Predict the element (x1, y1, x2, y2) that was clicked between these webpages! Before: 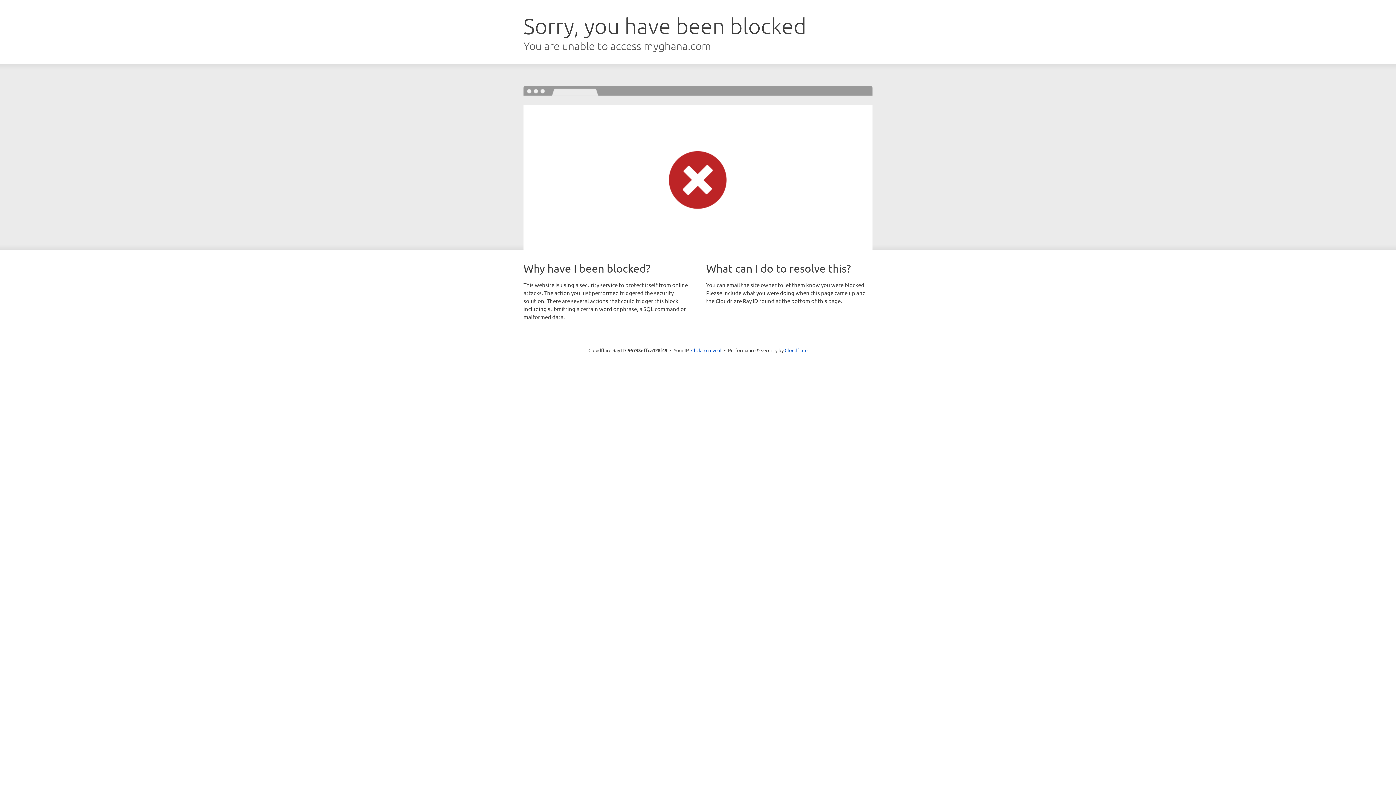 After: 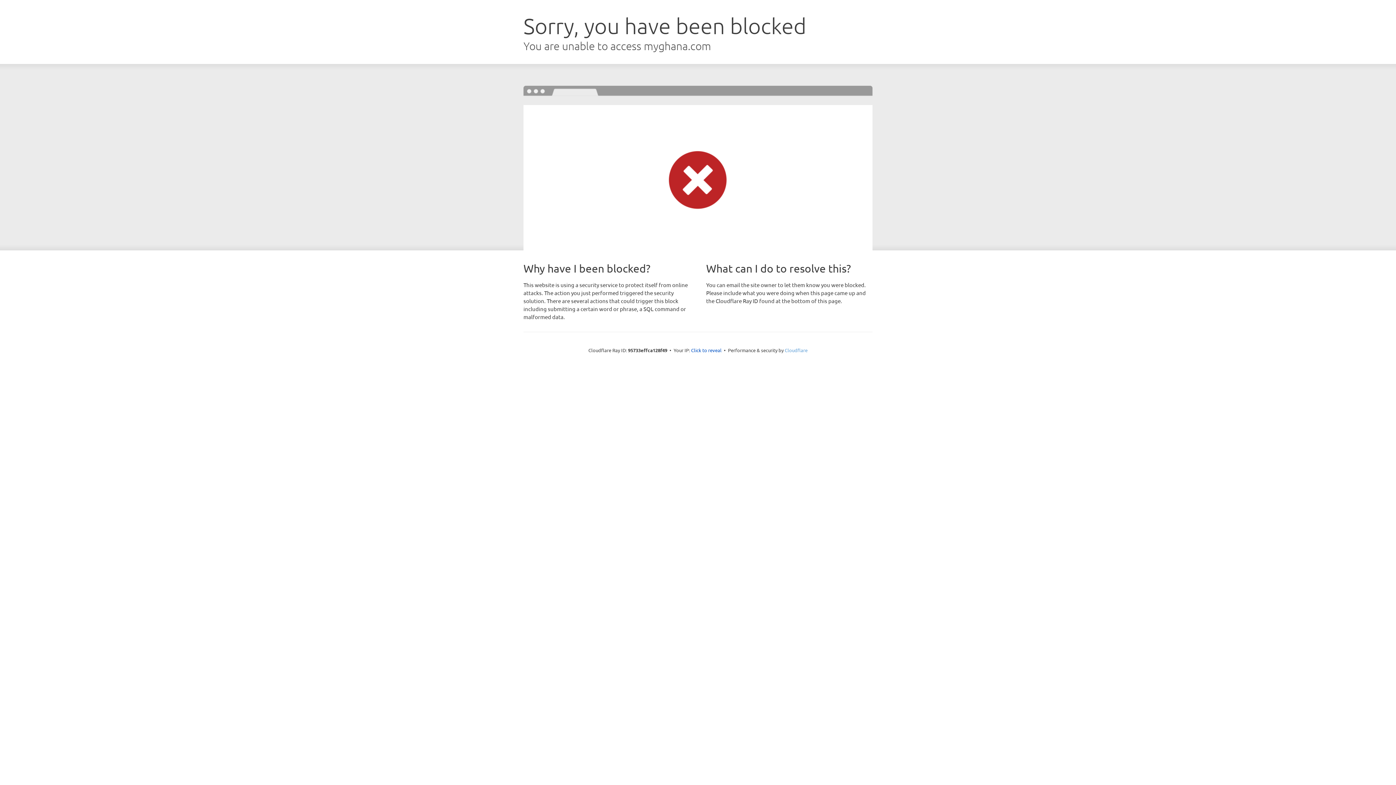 Action: bbox: (784, 347, 807, 353) label: Cloudflare